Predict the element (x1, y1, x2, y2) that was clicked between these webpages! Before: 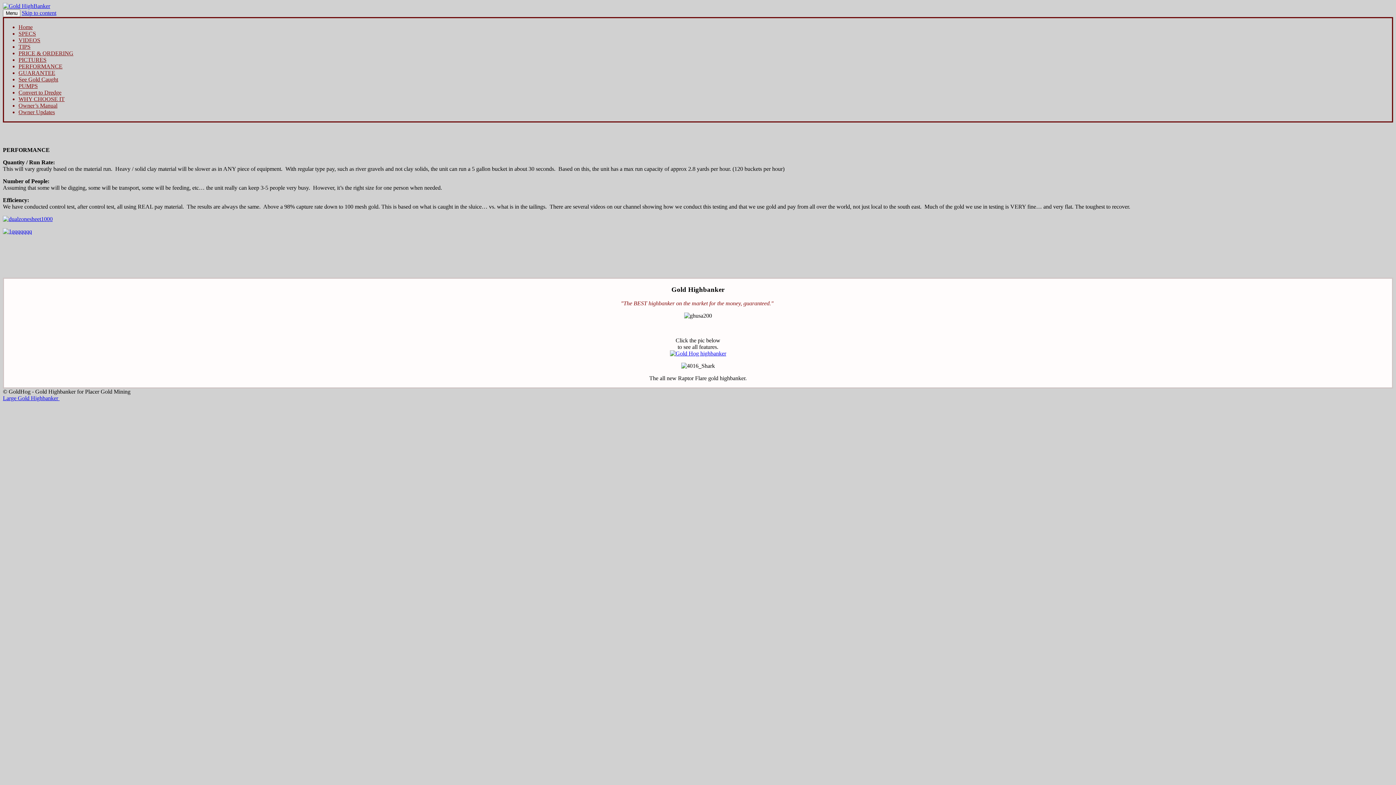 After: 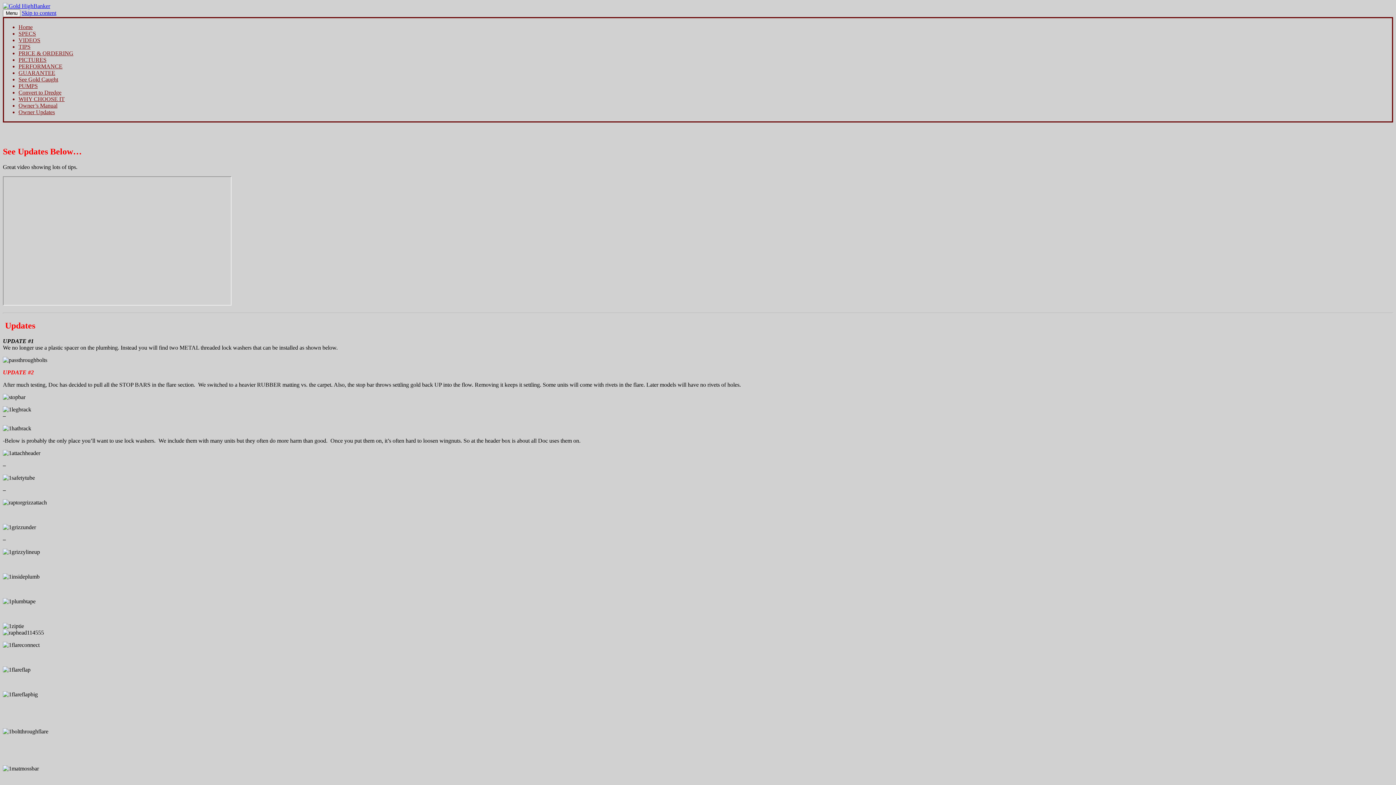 Action: label: Owner’s Manual bbox: (18, 102, 57, 108)